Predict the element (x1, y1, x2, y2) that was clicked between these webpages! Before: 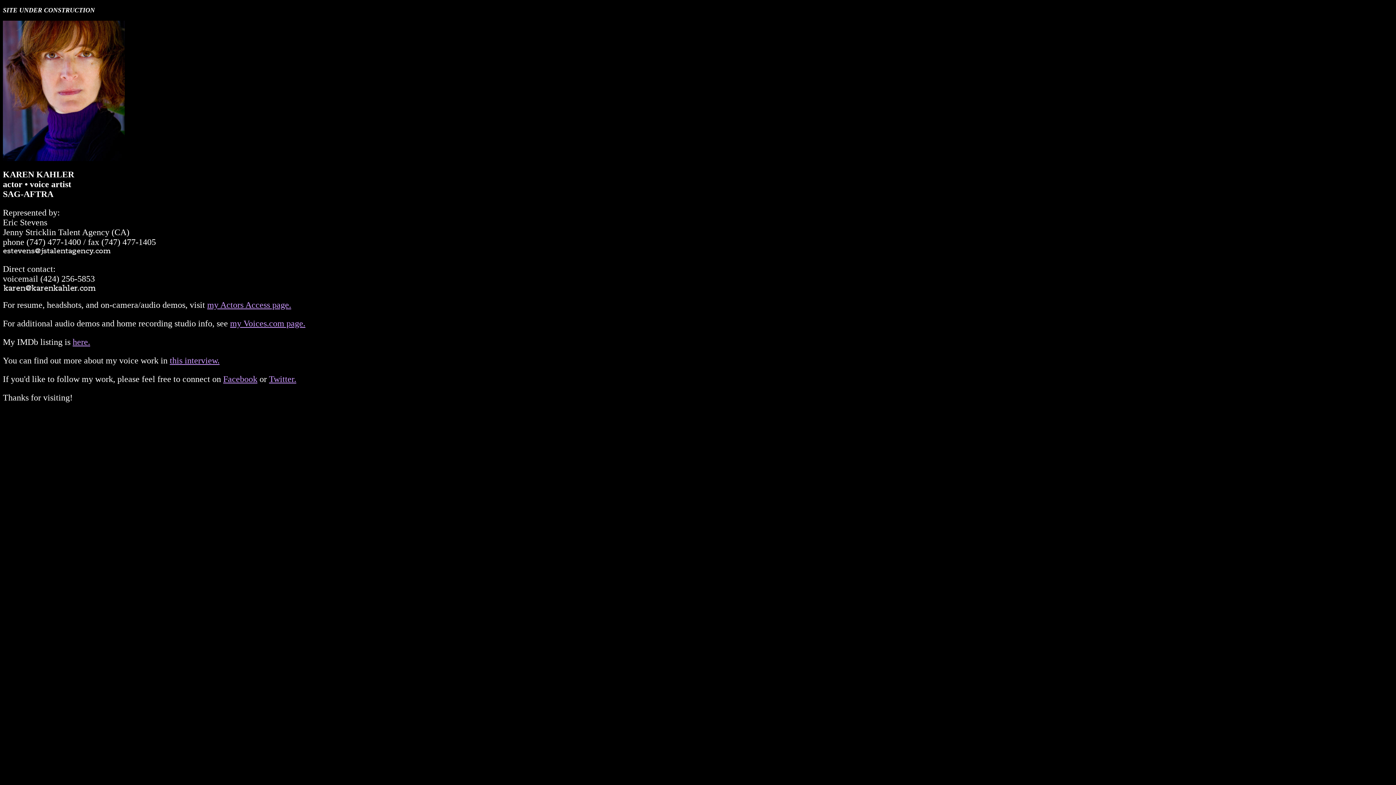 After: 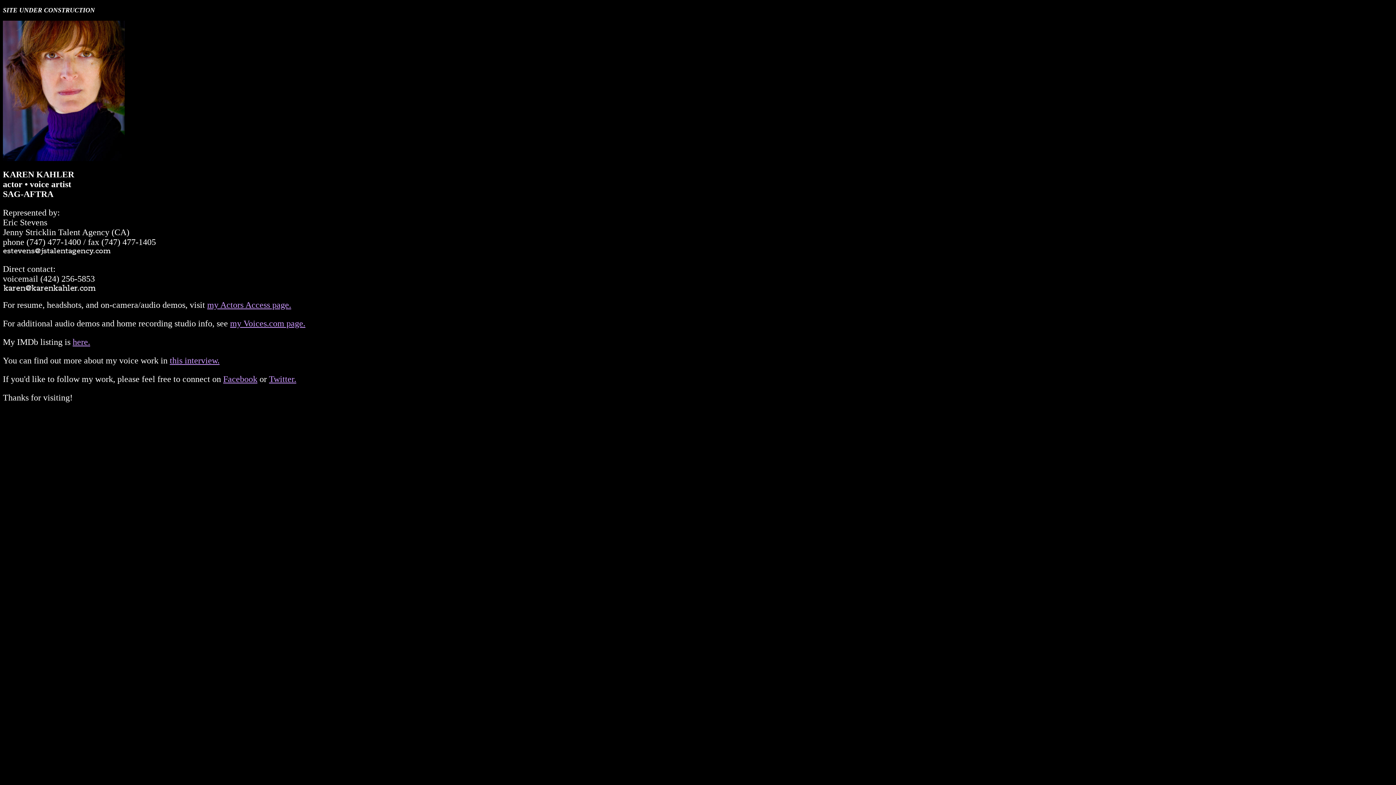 Action: bbox: (269, 374, 296, 384) label: Twitter.